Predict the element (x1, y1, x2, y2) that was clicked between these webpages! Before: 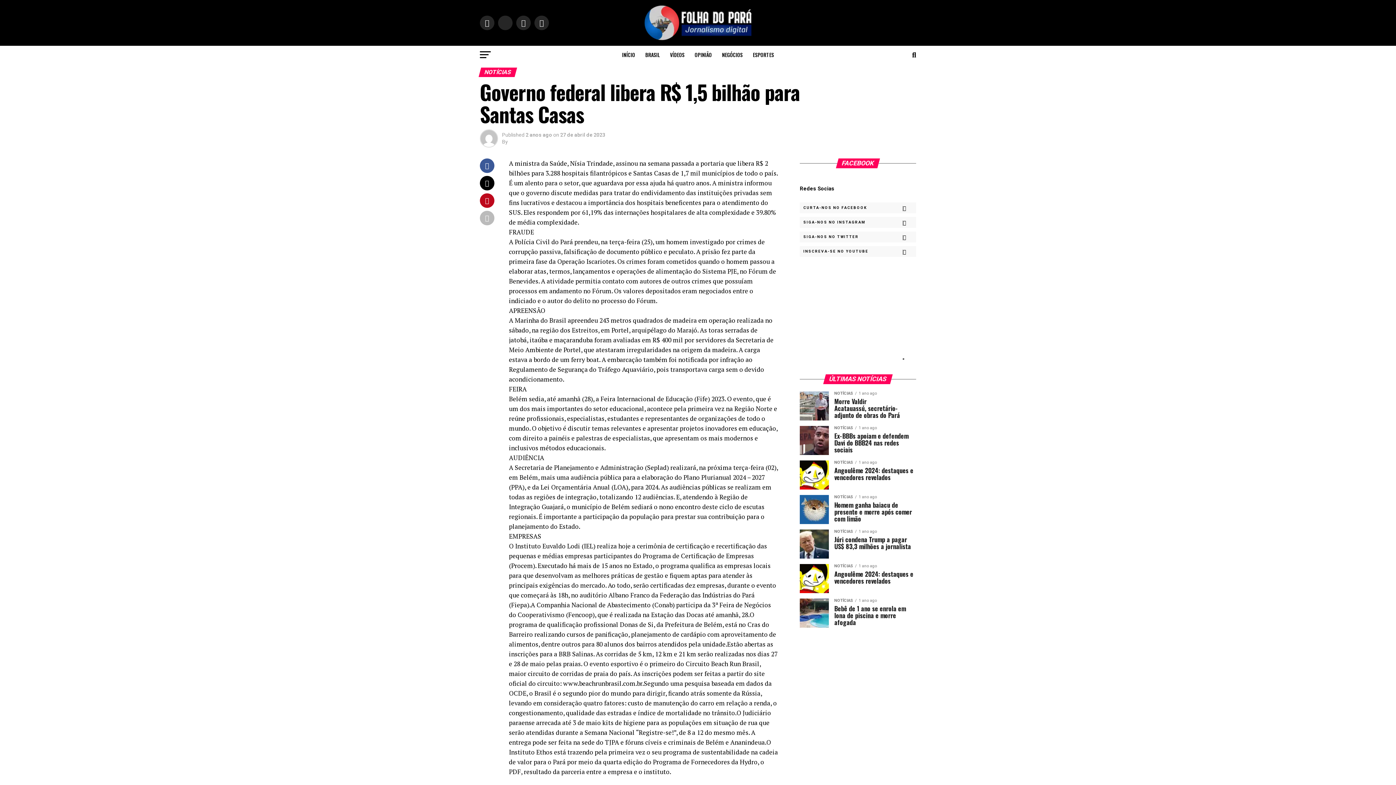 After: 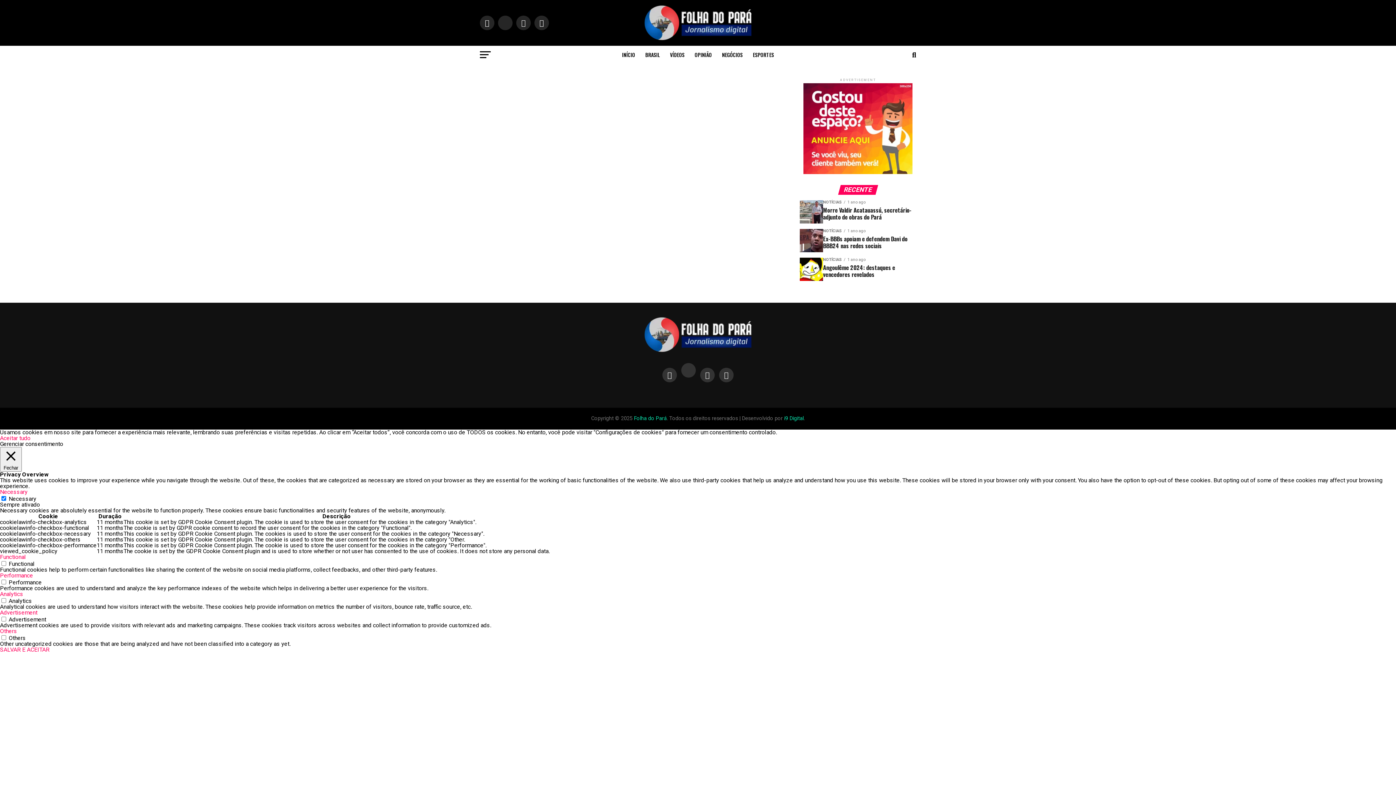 Action: label: VÍDEOS bbox: (665, 45, 689, 64)